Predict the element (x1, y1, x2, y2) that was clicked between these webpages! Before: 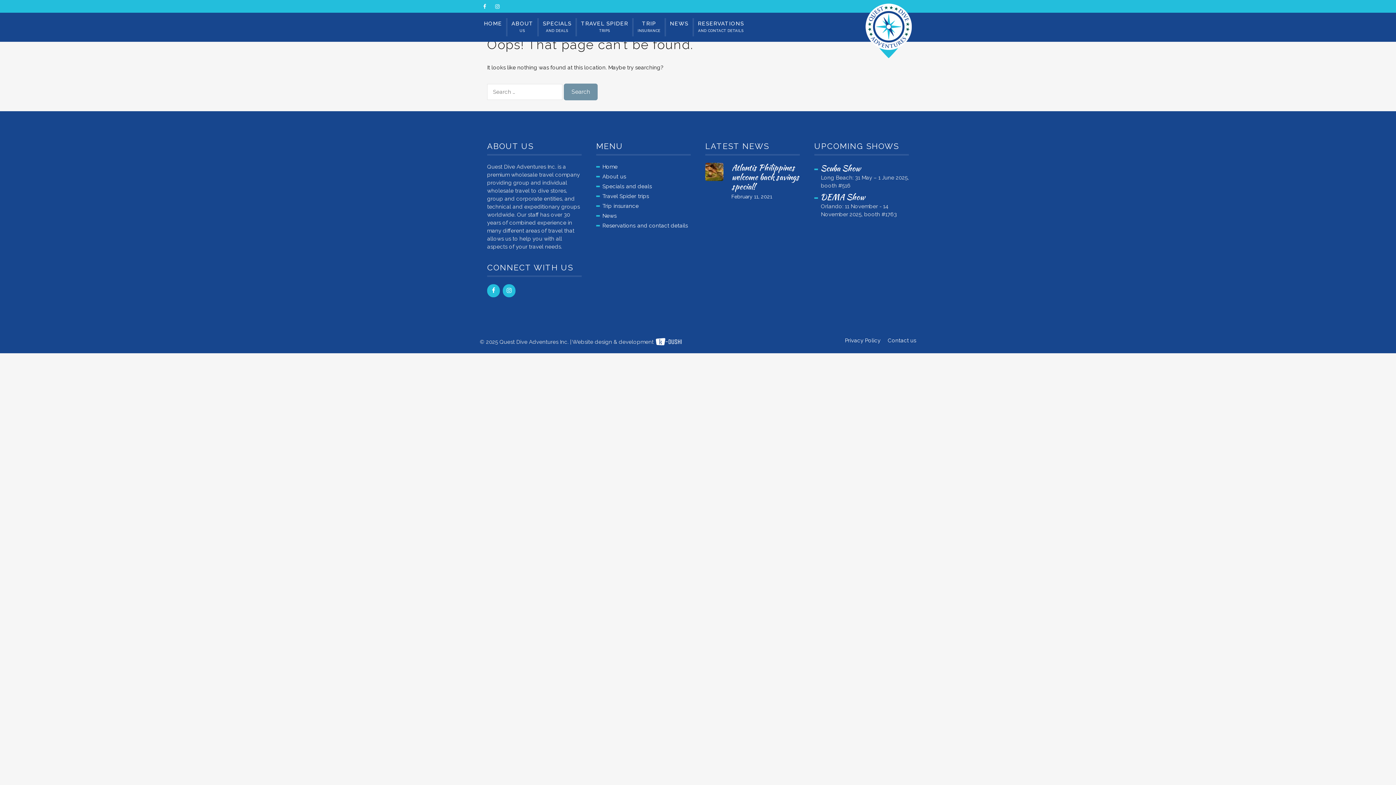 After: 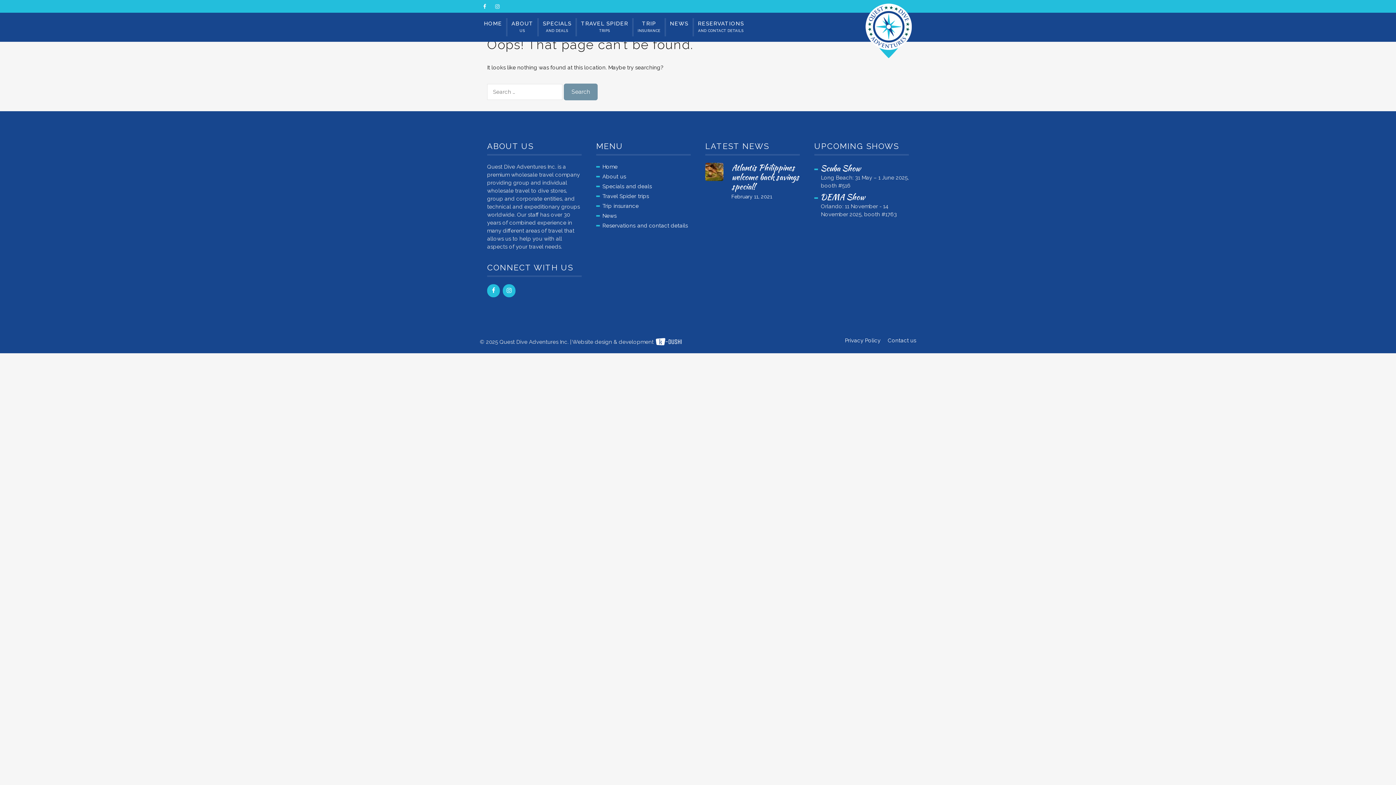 Action: label: Instagram bbox: (492, 0, 502, 9)